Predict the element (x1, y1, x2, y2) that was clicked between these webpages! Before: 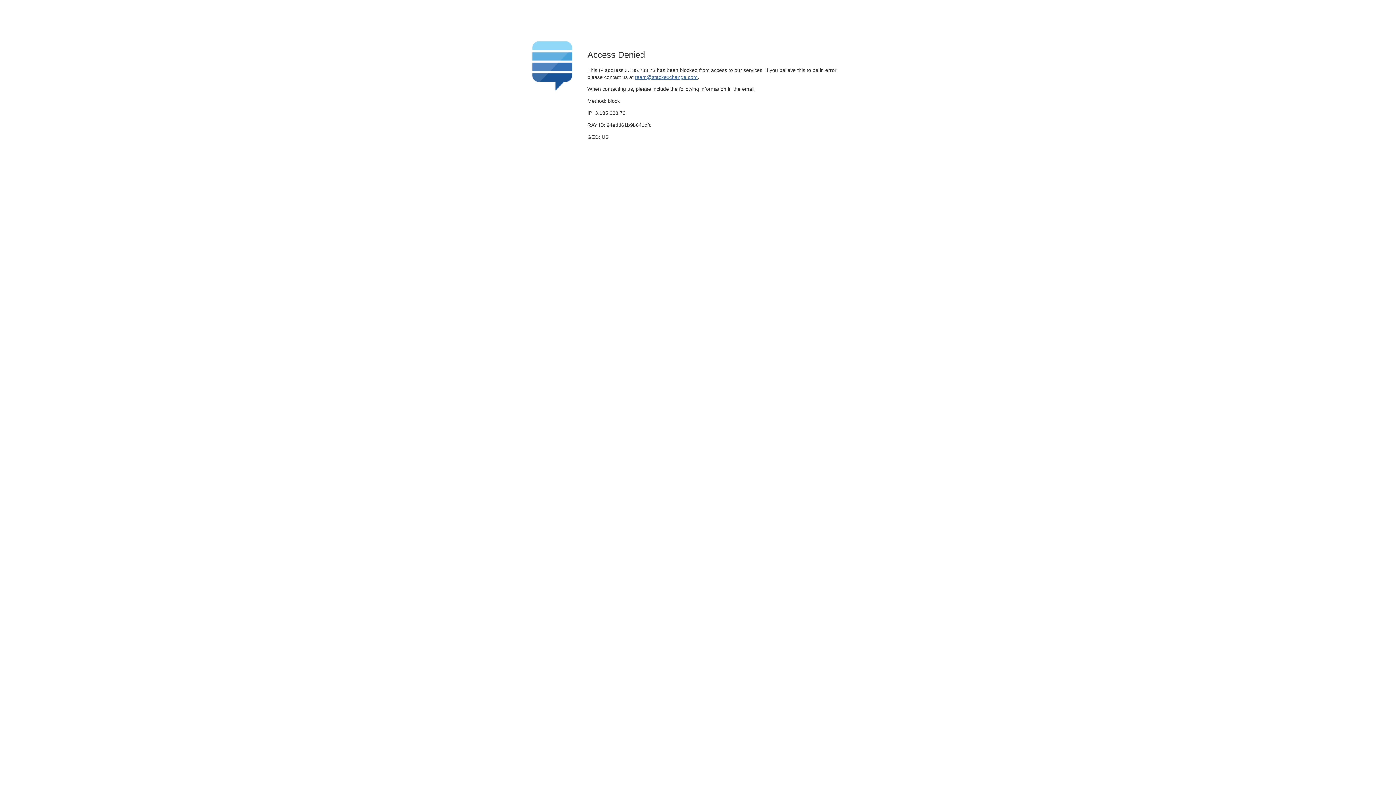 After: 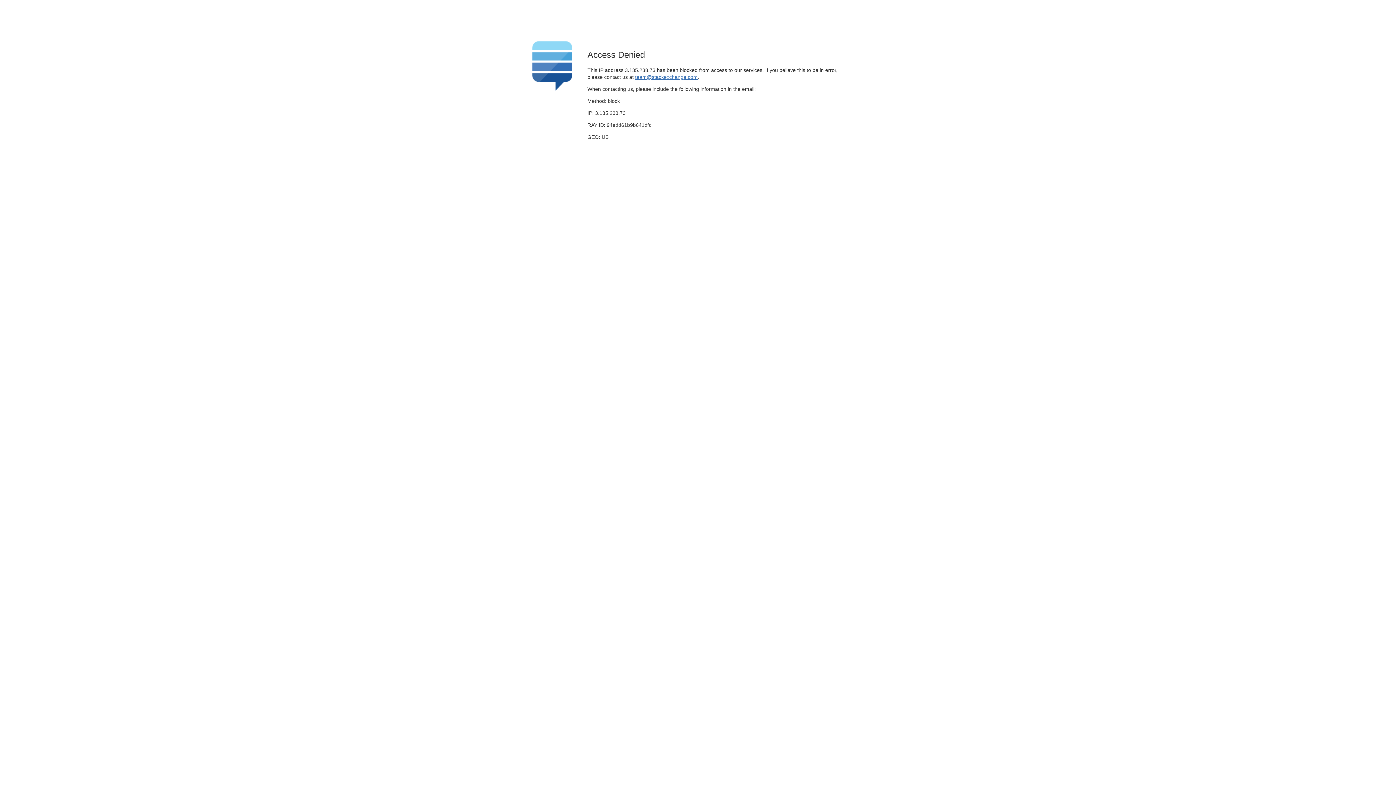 Action: label: team@stackexchange.com bbox: (635, 74, 697, 79)